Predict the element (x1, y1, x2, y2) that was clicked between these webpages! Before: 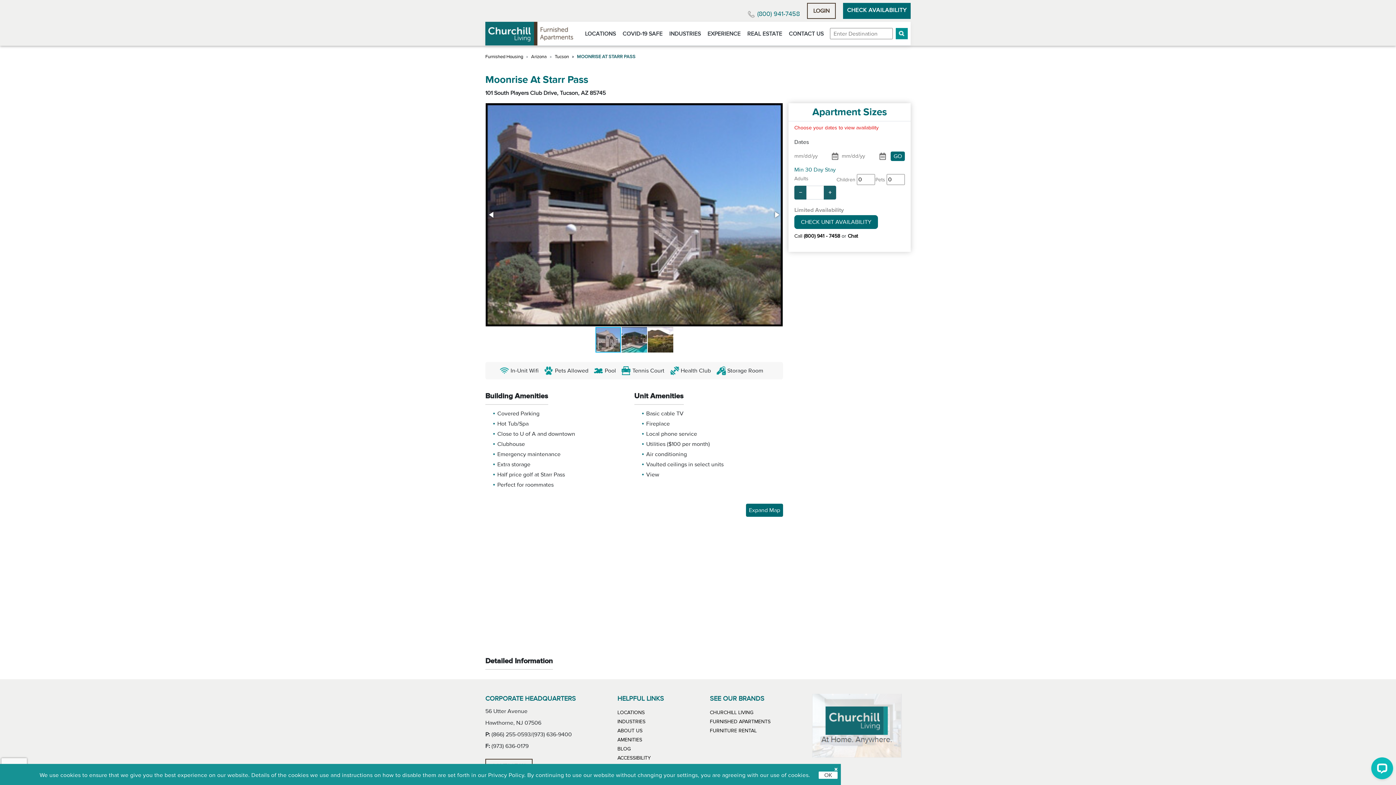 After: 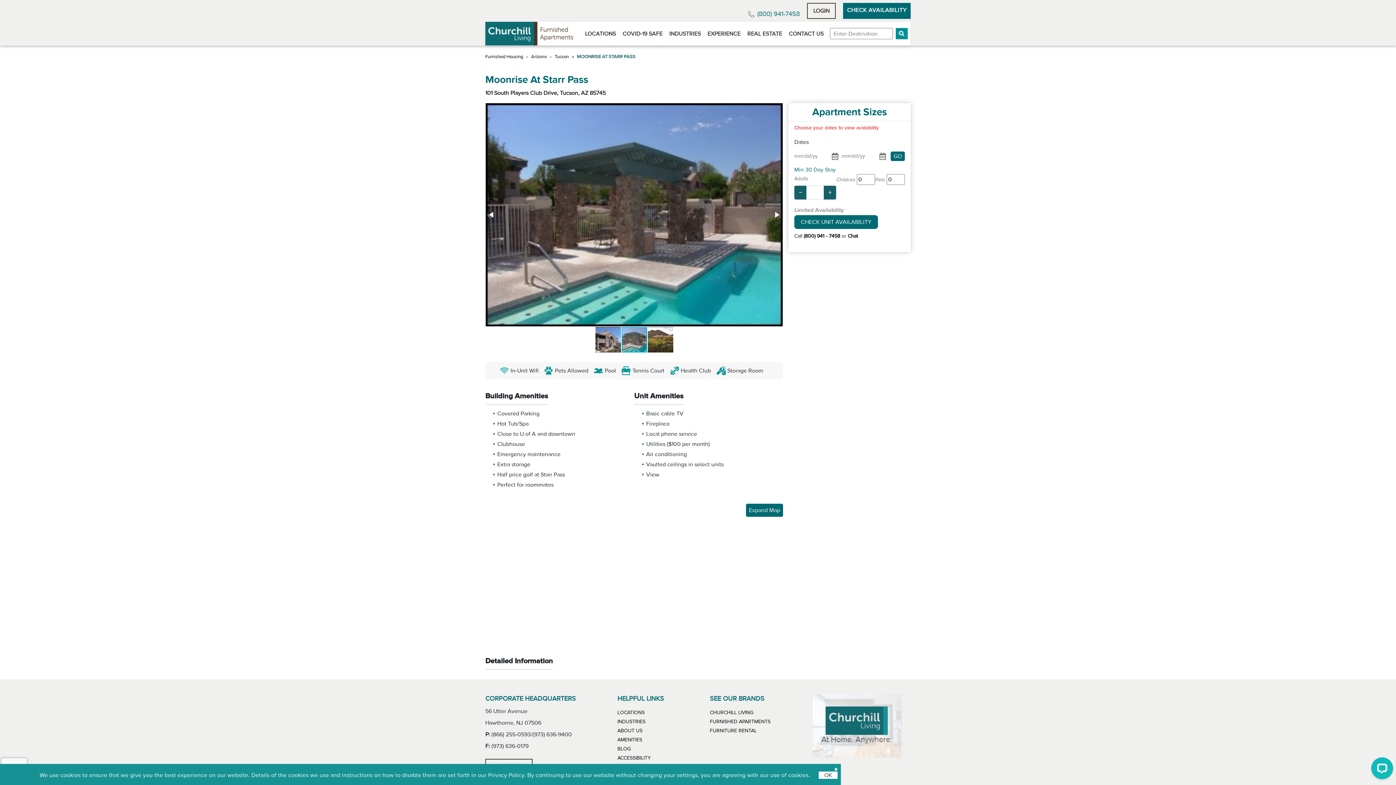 Action: bbox: (621, 326, 647, 353) label: Thumbnail of unit image